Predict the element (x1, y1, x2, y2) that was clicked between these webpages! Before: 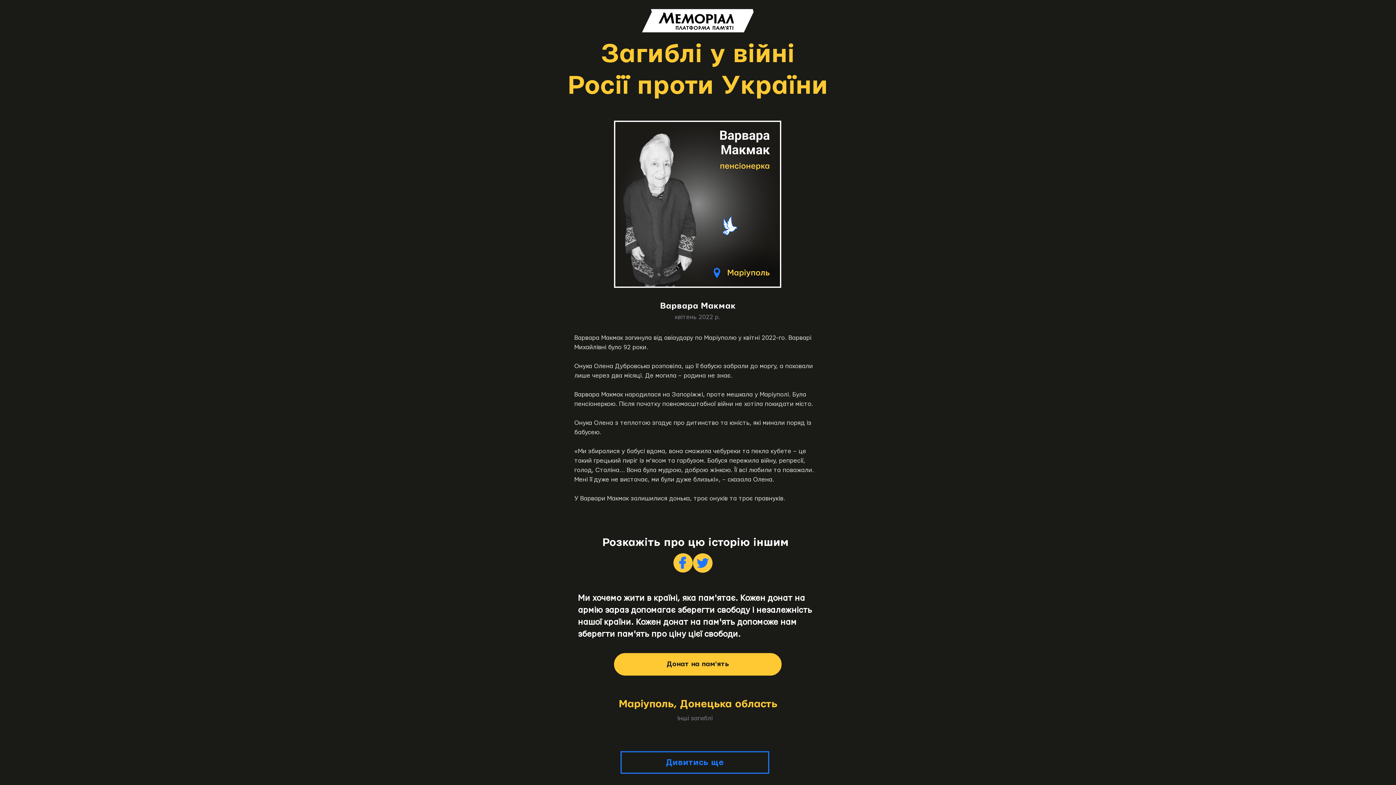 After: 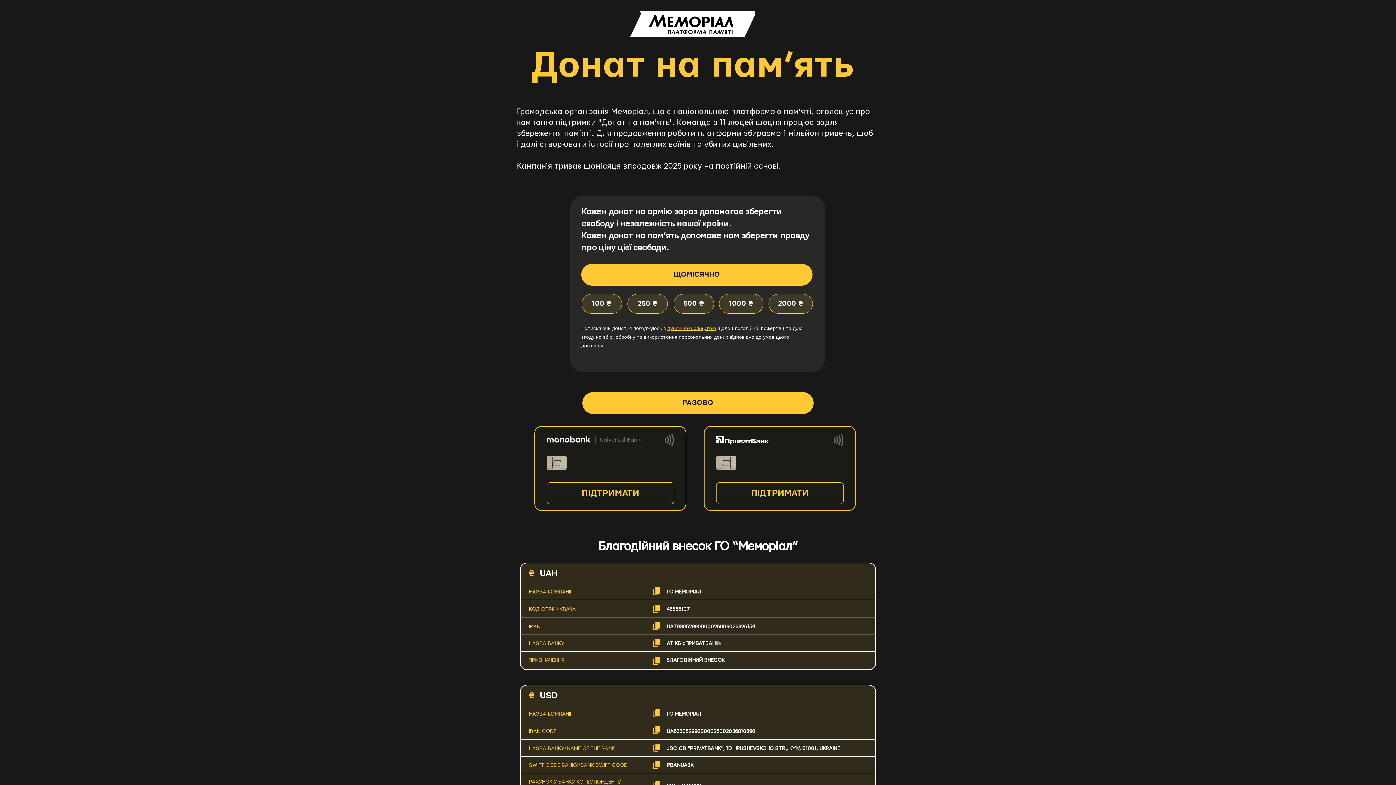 Action: bbox: (614, 653, 781, 676) label: Донат на пам'ять